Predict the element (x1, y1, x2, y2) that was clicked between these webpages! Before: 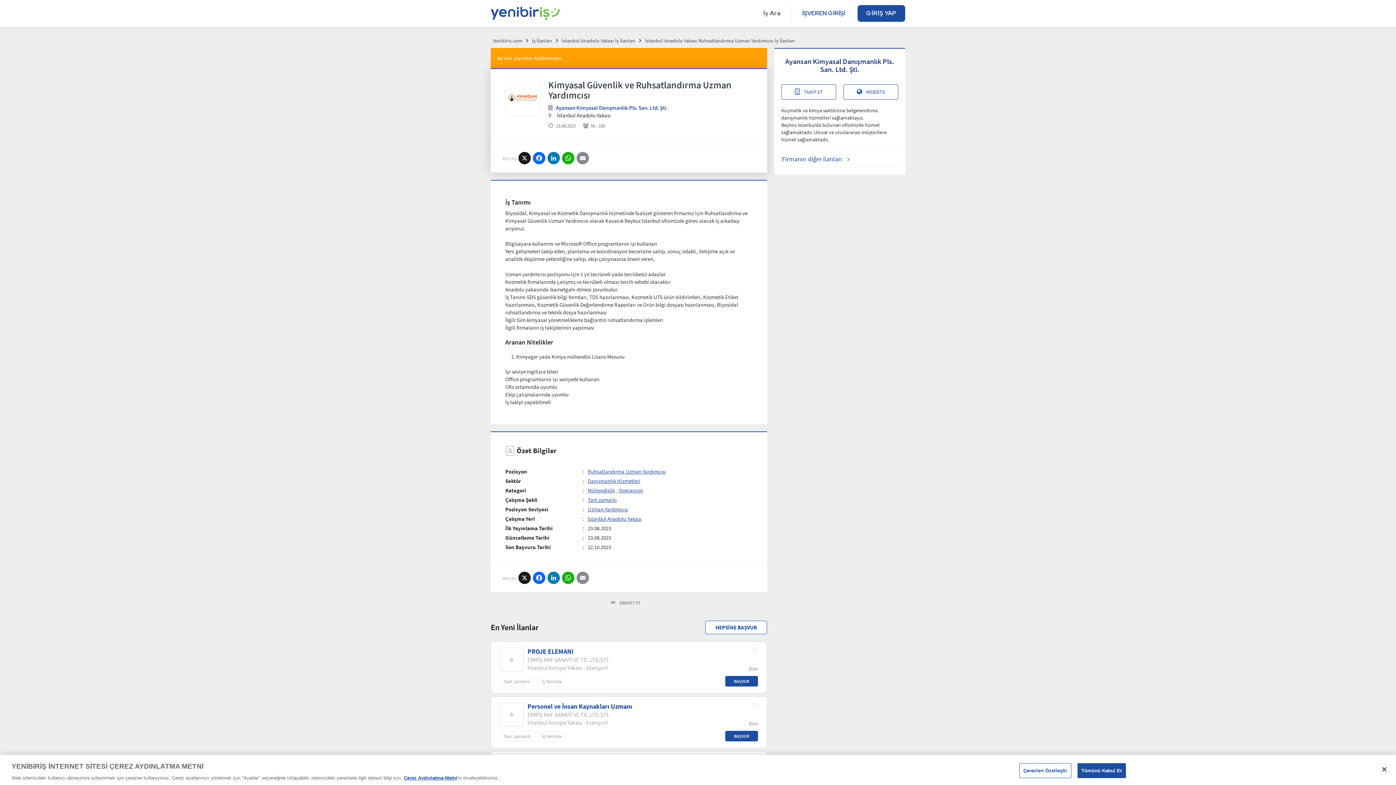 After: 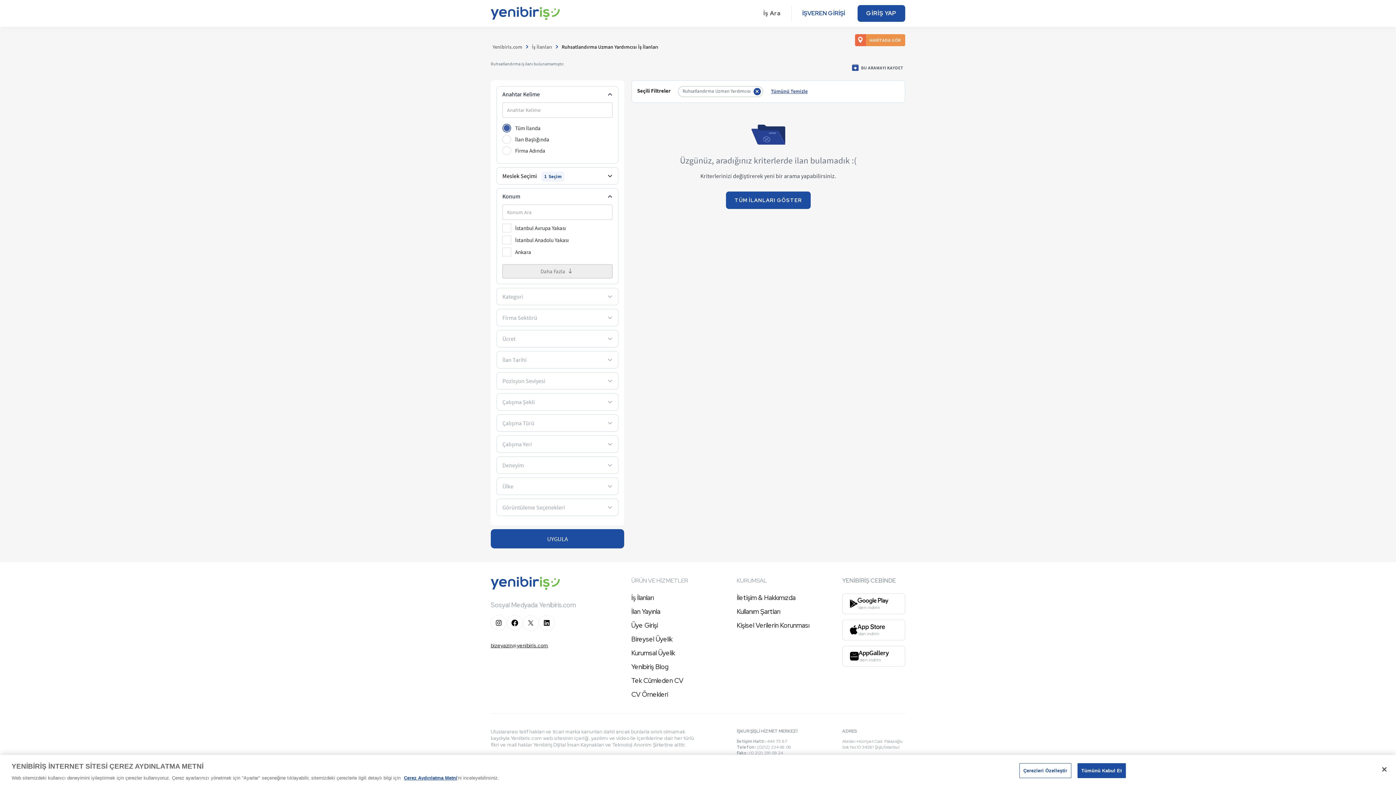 Action: label: Ruhsatlandırma Uzman Yardımcısı bbox: (587, 468, 666, 475)